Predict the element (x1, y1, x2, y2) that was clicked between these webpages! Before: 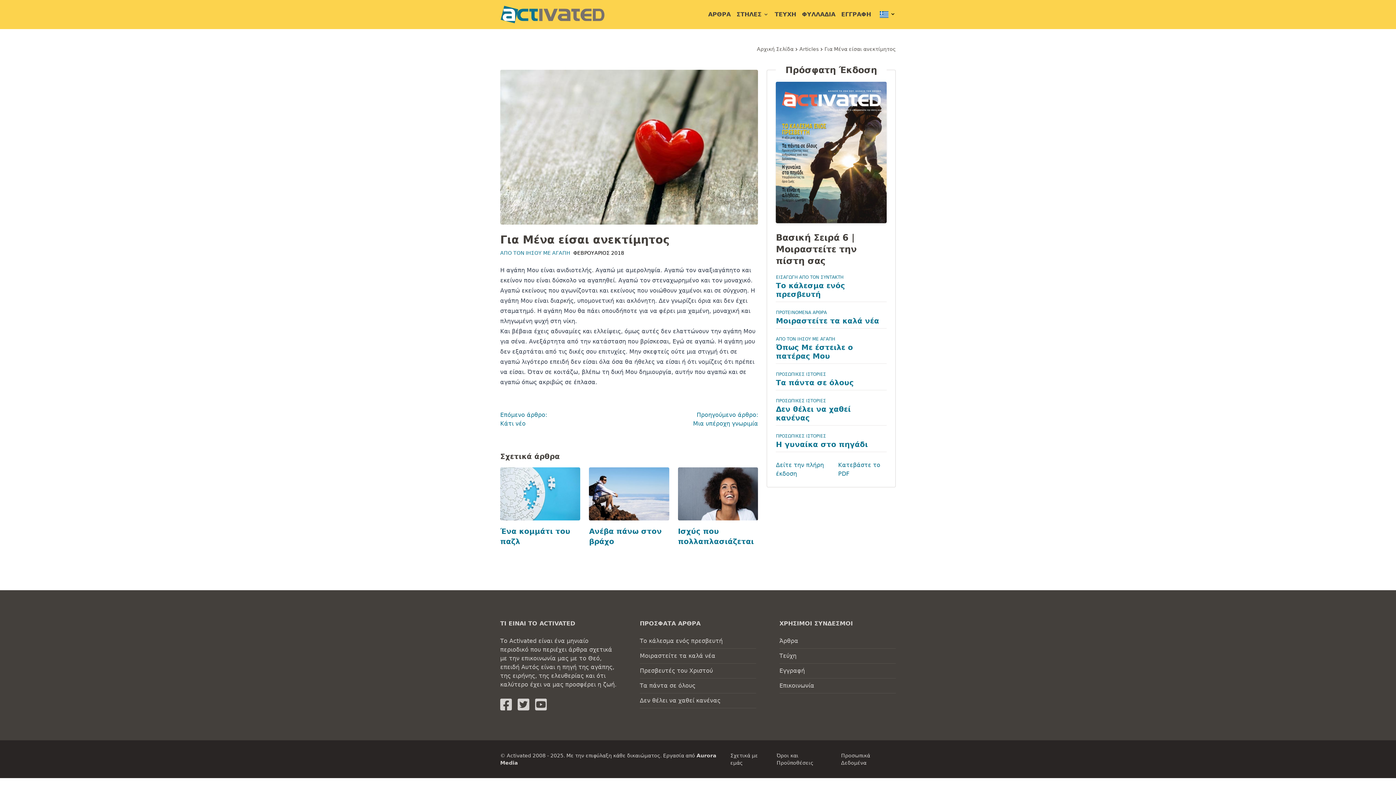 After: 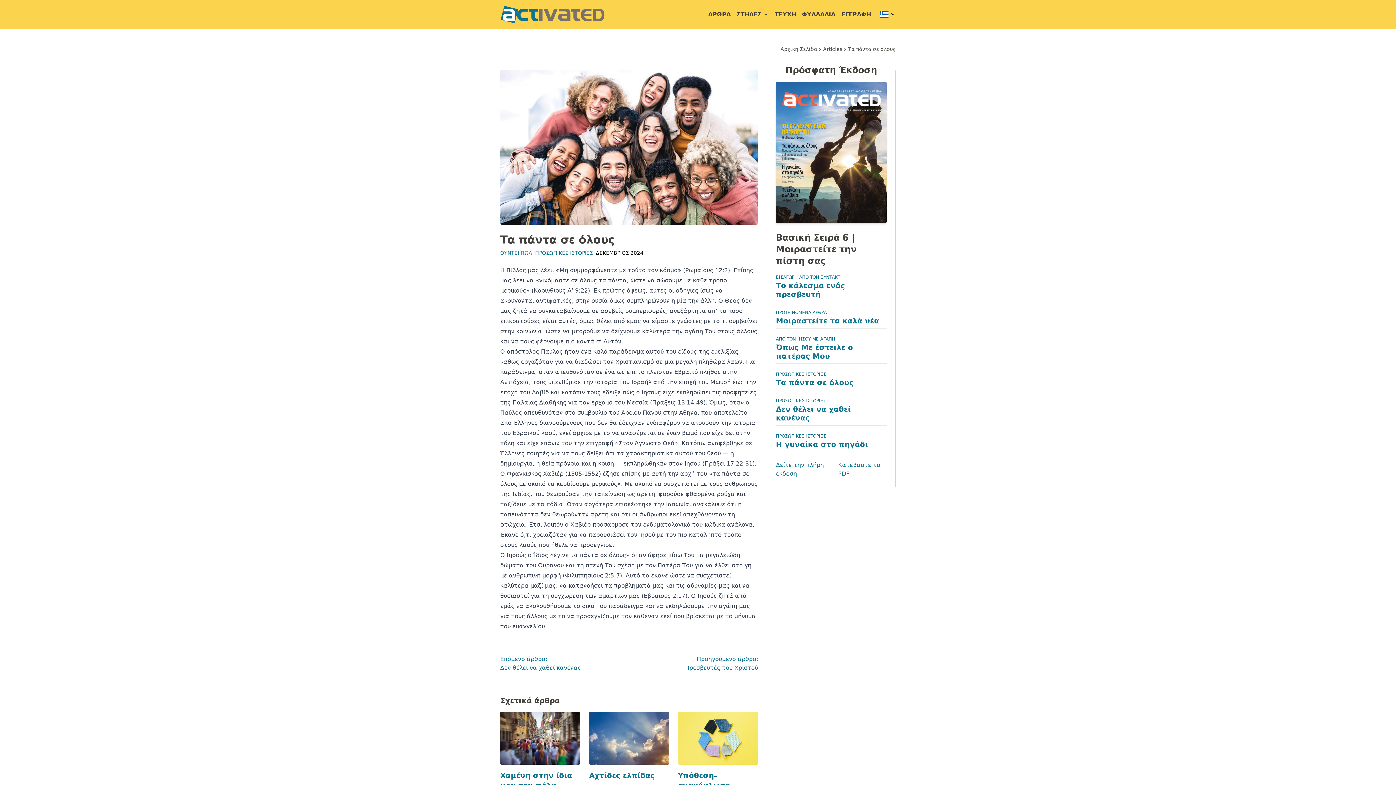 Action: bbox: (640, 682, 695, 689) label: Τα πάντα σε όλους